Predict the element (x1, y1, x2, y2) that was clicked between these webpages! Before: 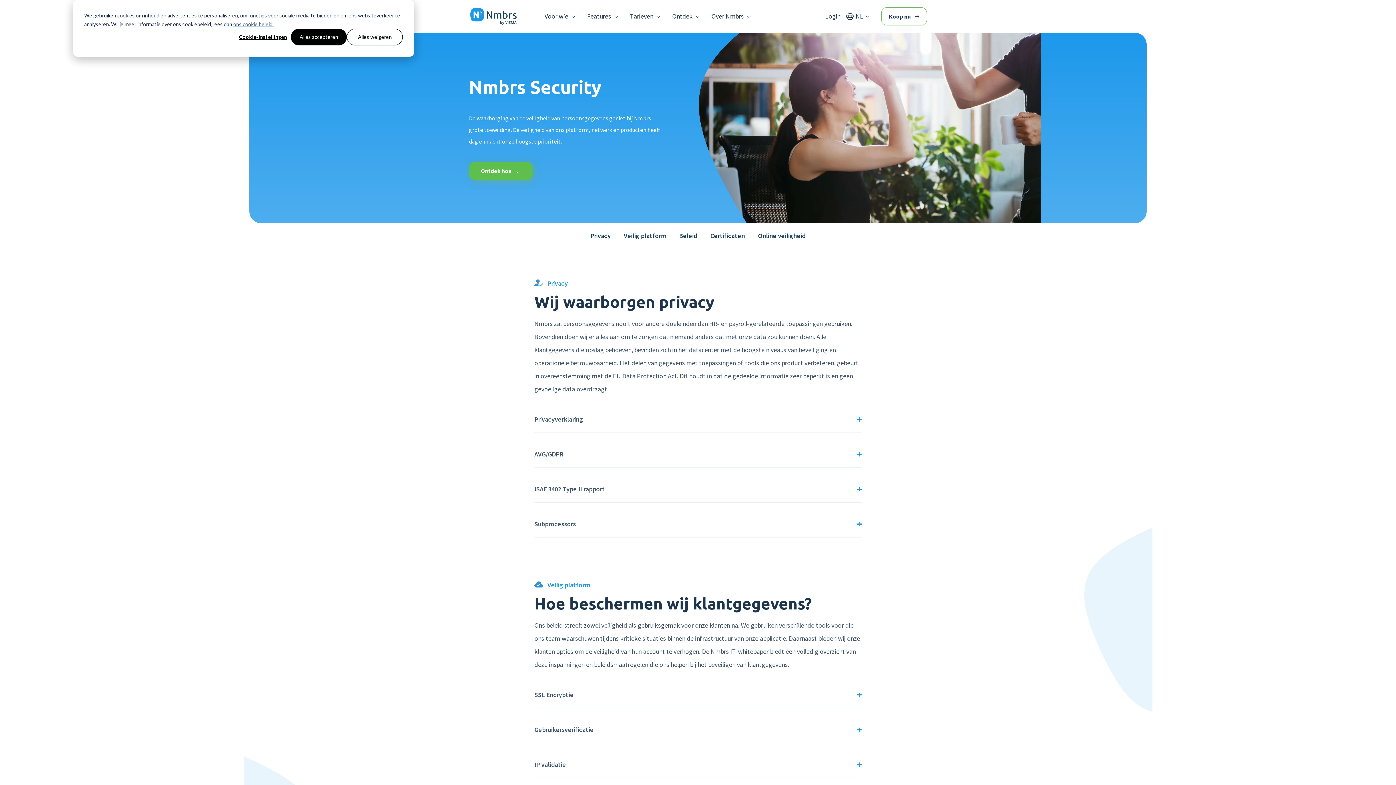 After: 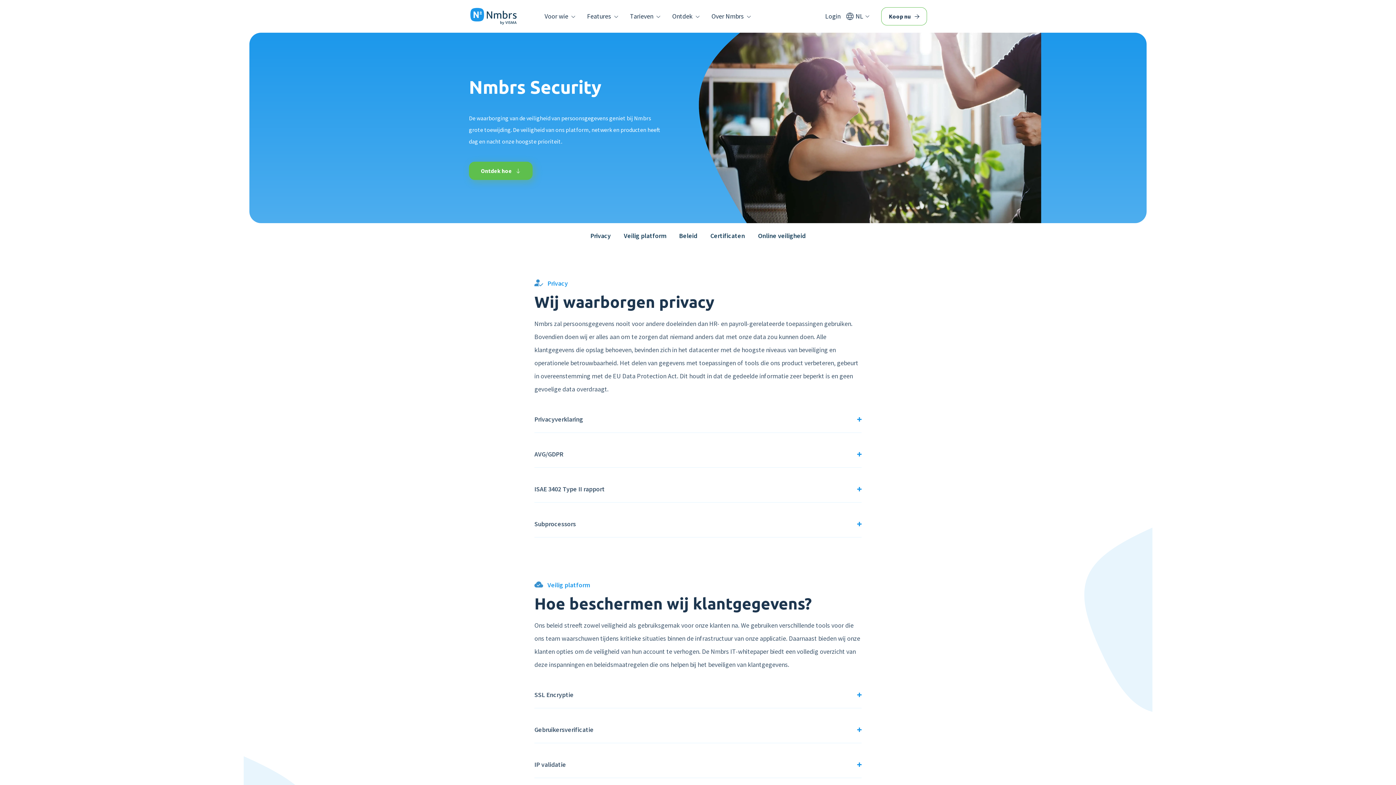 Action: label: Alles weigeren bbox: (346, 28, 402, 45)